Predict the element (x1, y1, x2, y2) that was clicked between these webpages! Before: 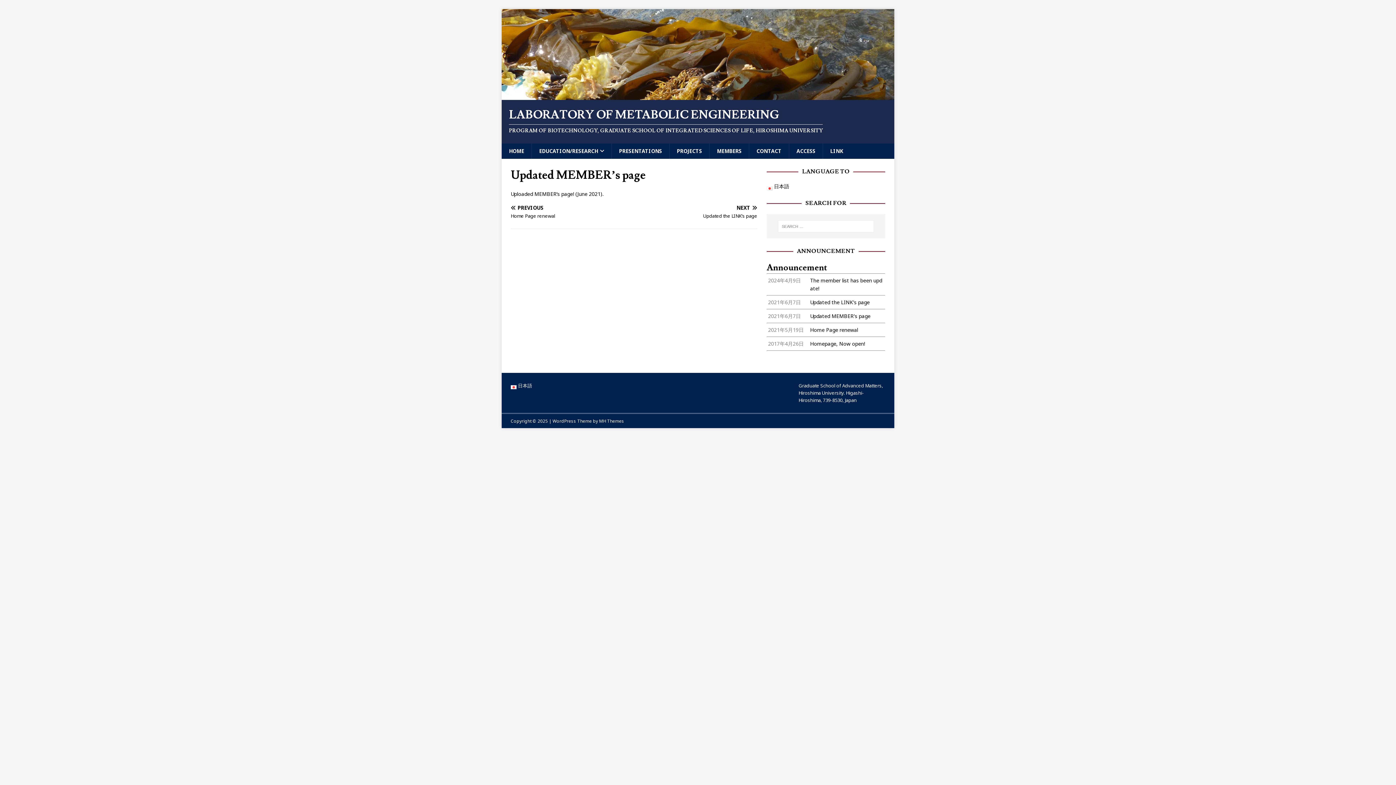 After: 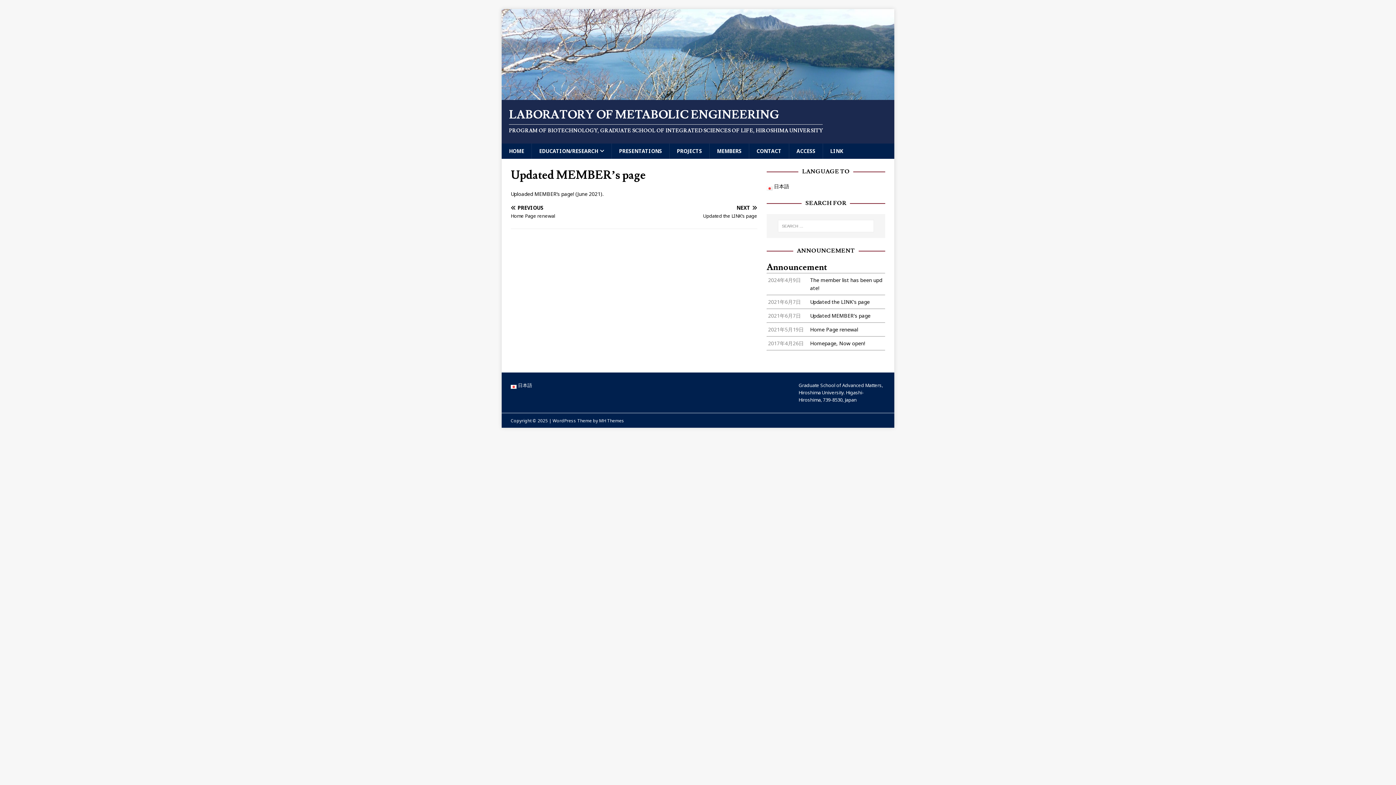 Action: bbox: (766, 309, 885, 322) label: 2021年6月7日
Updated MEMBER's page